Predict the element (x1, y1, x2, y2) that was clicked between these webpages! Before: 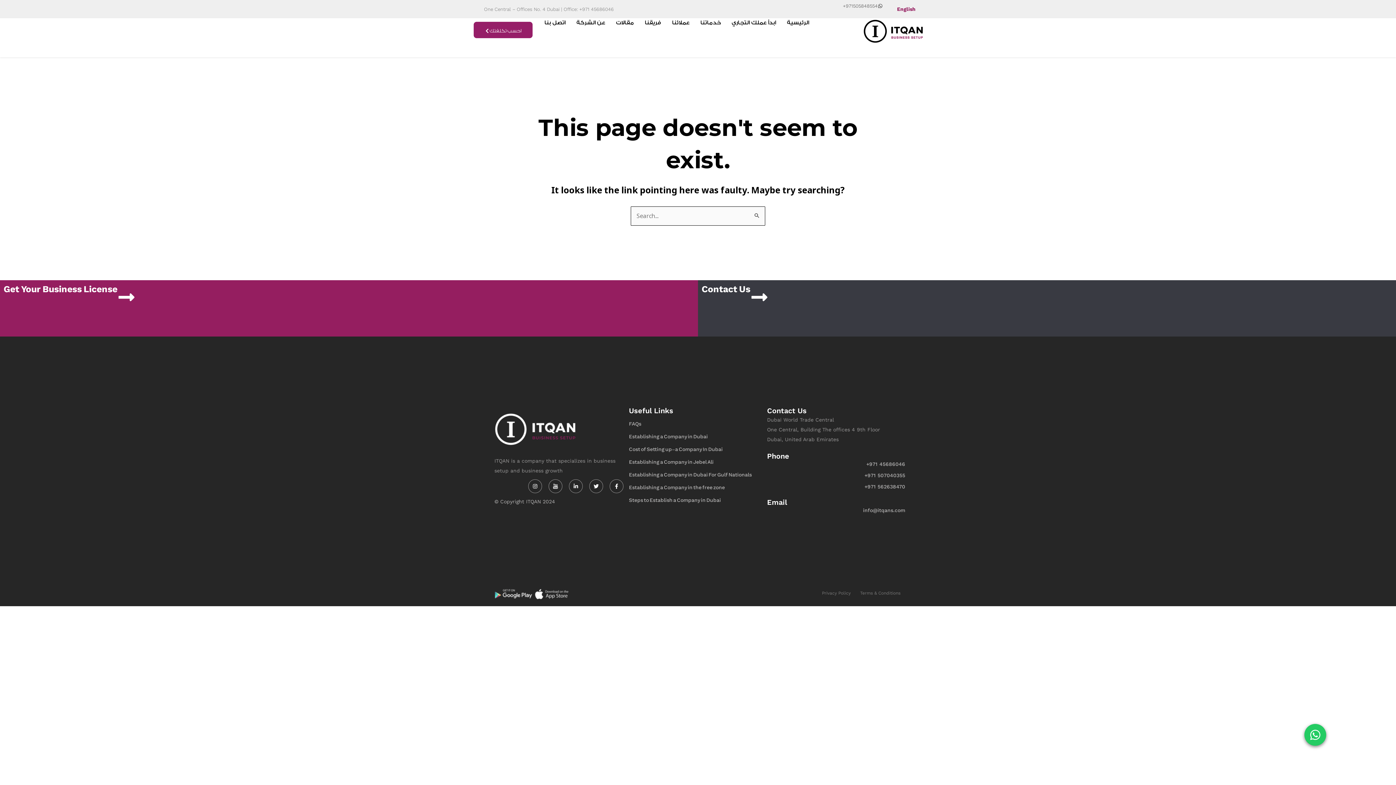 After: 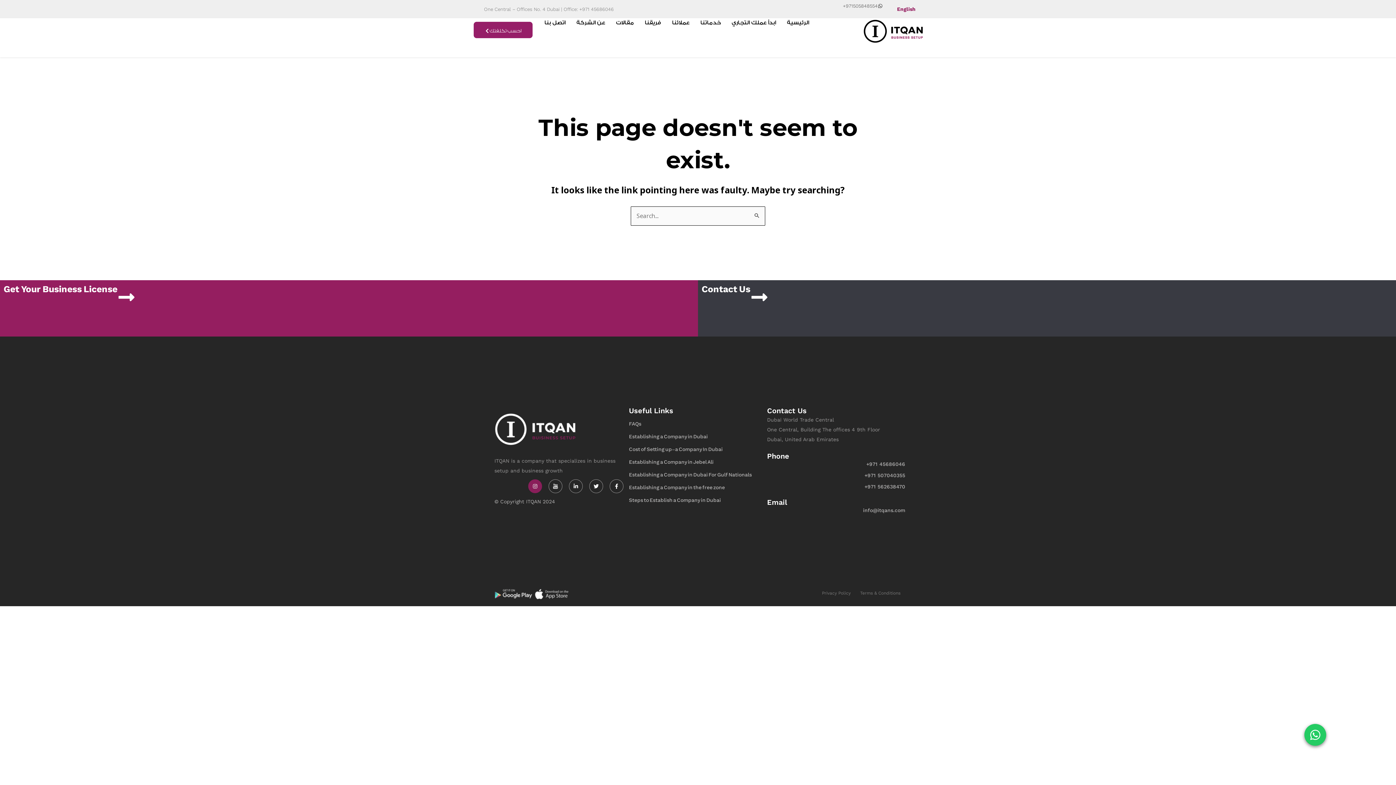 Action: label: Instagram bbox: (528, 479, 542, 493)